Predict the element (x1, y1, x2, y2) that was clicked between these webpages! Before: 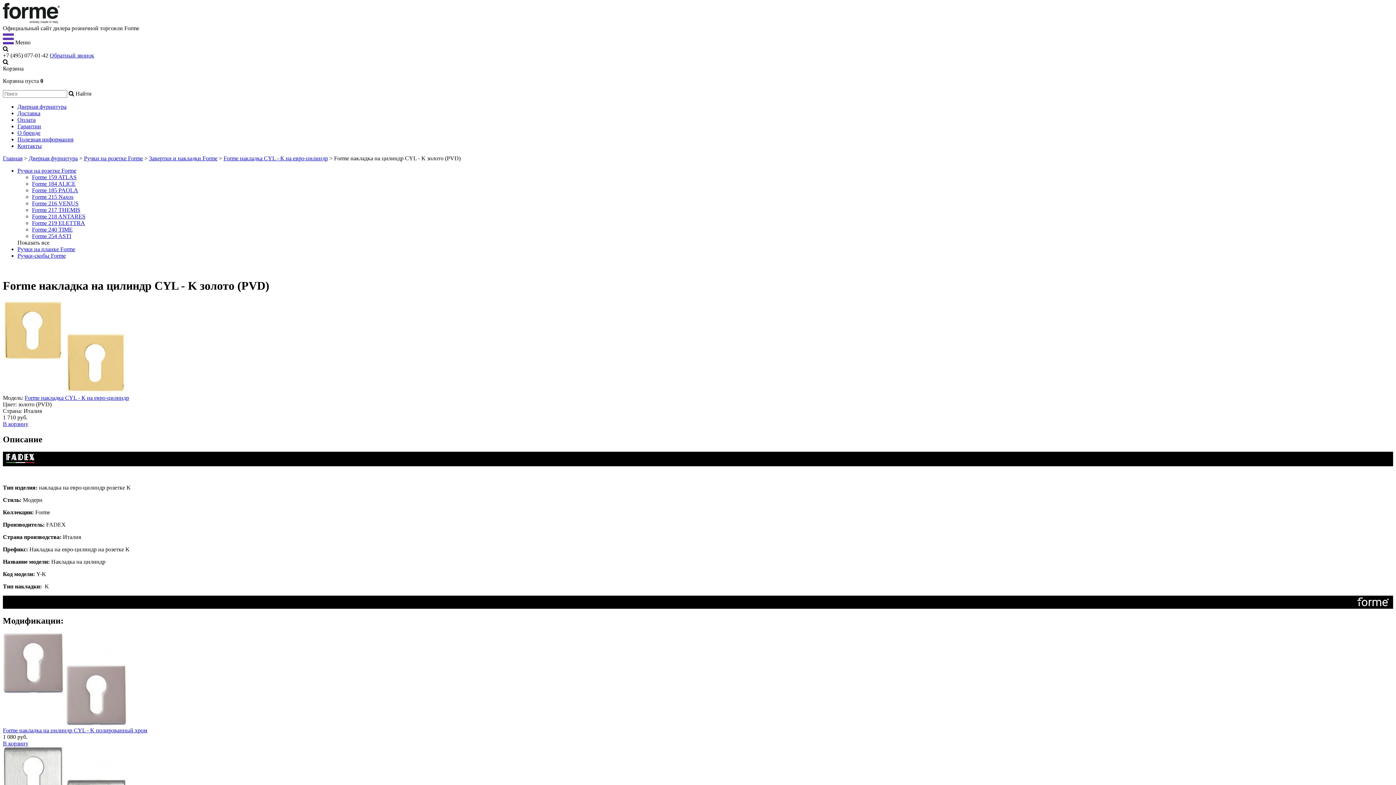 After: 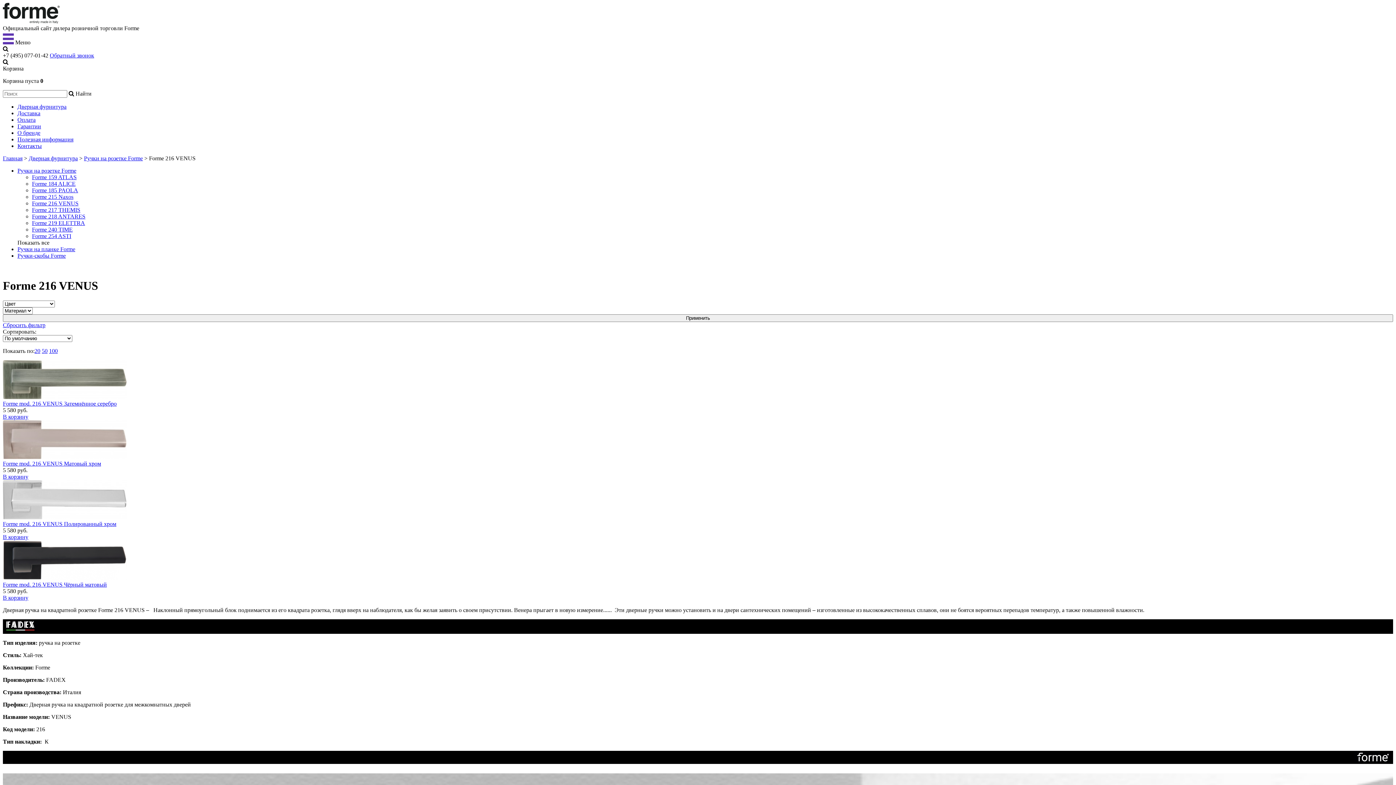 Action: bbox: (32, 200, 78, 206) label: Forme 216 VENUS